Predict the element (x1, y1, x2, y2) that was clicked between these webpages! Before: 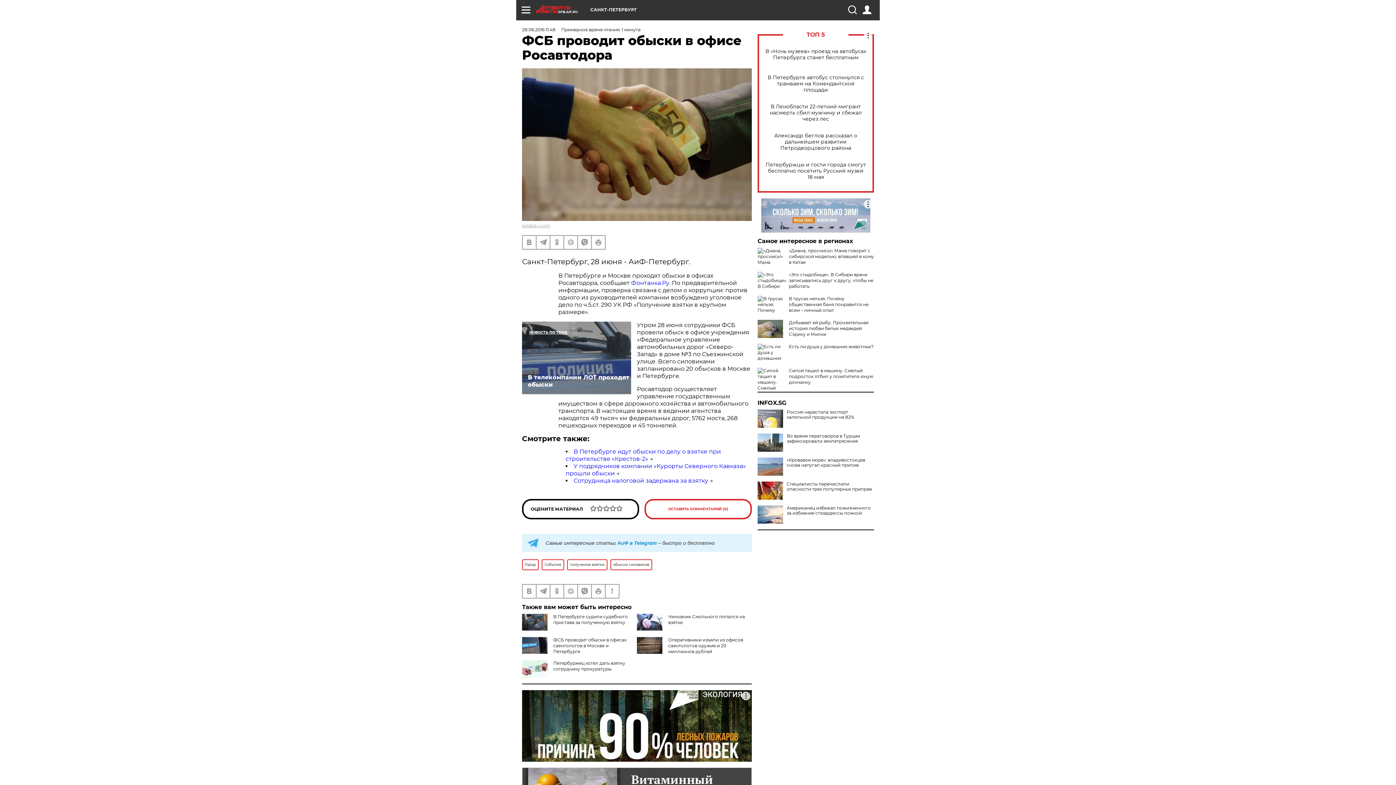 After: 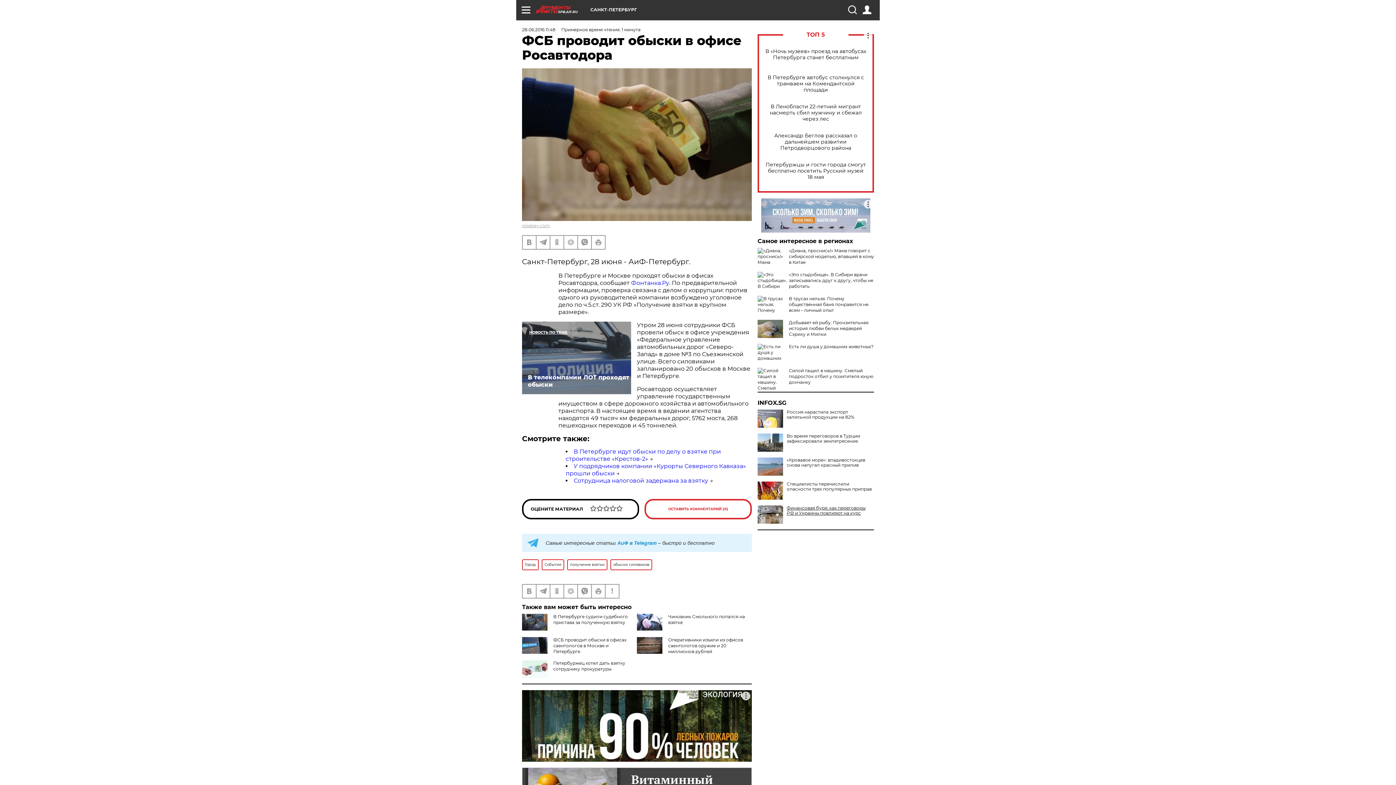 Action: bbox: (757, 505, 874, 515) label: Американец избежал пожизненного за избиение стюардессы ложкой